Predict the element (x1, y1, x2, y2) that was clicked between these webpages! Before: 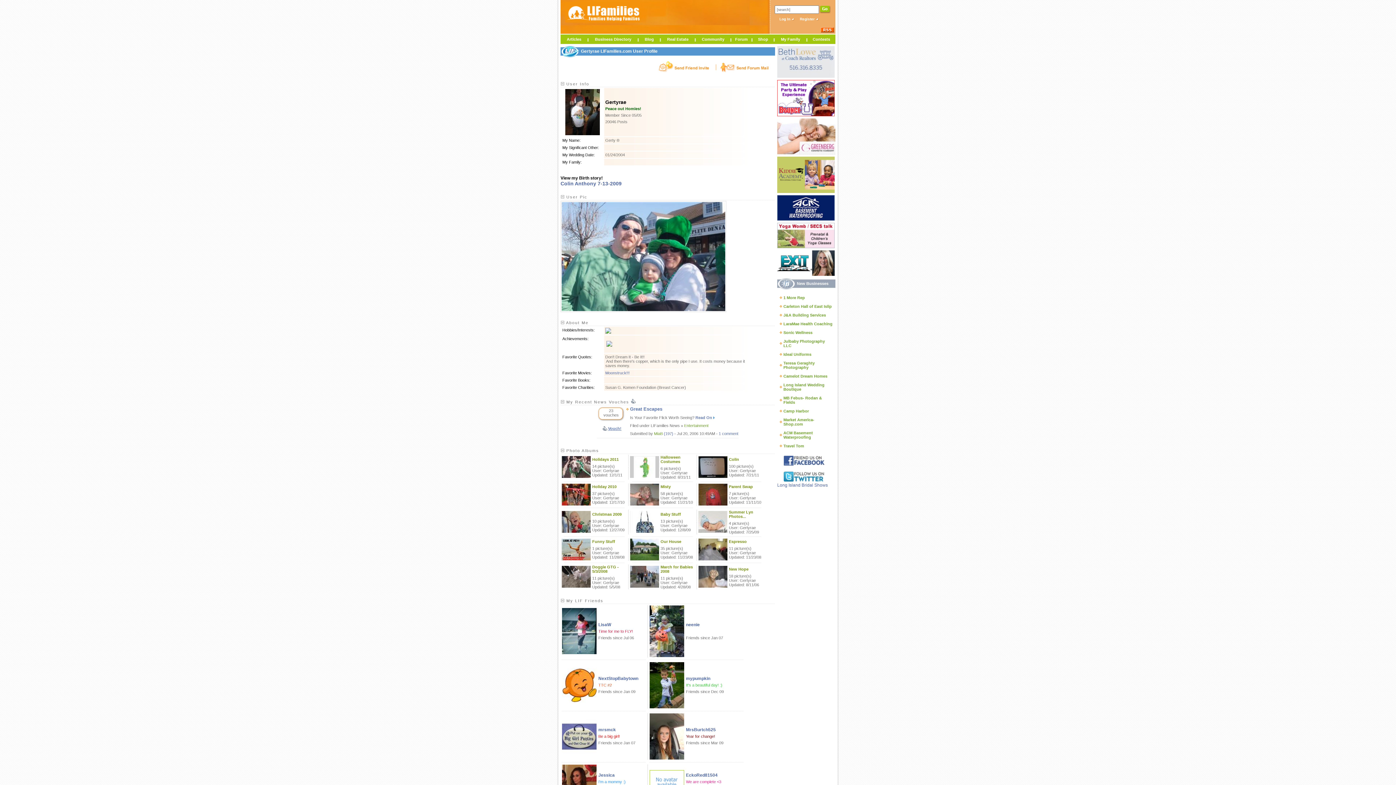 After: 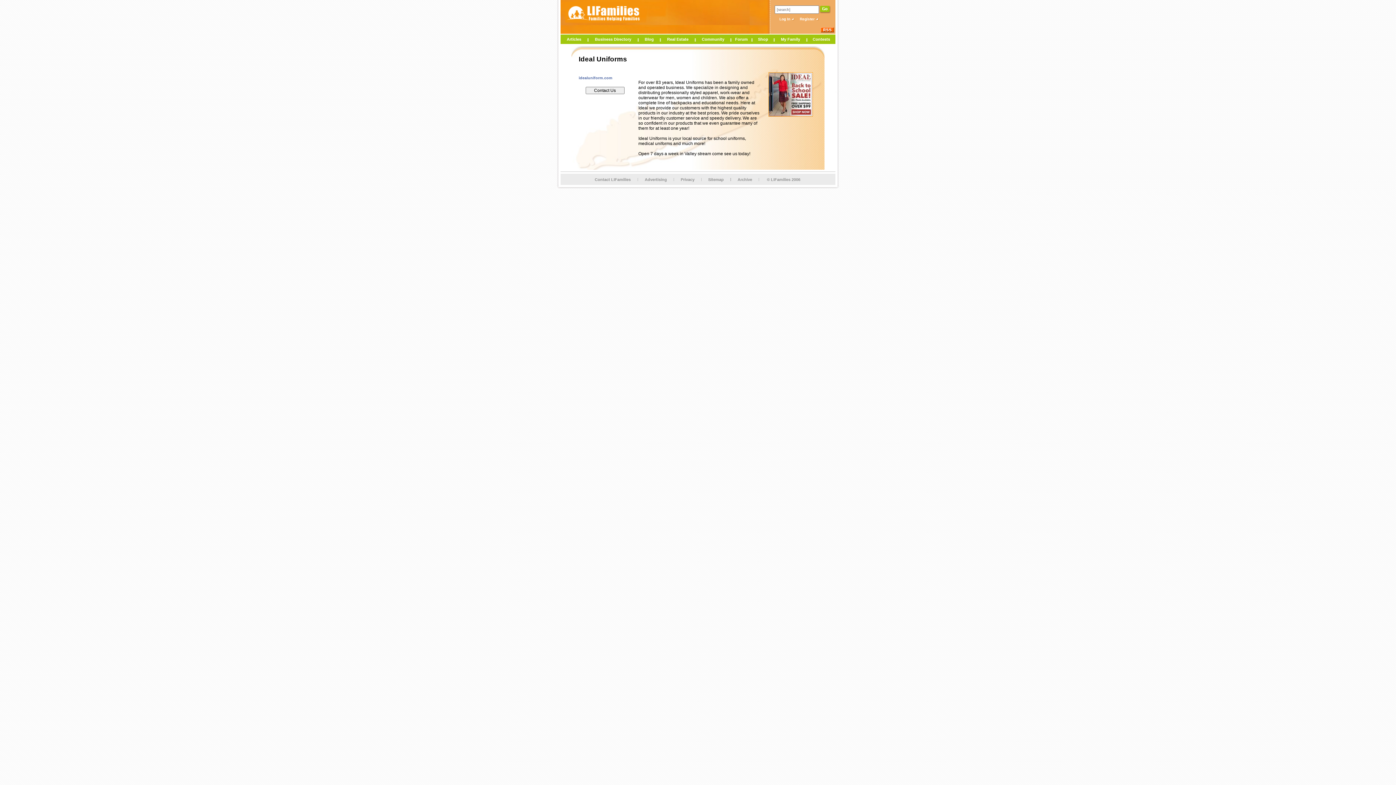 Action: bbox: (783, 352, 811, 356) label: Ideal Uniforms